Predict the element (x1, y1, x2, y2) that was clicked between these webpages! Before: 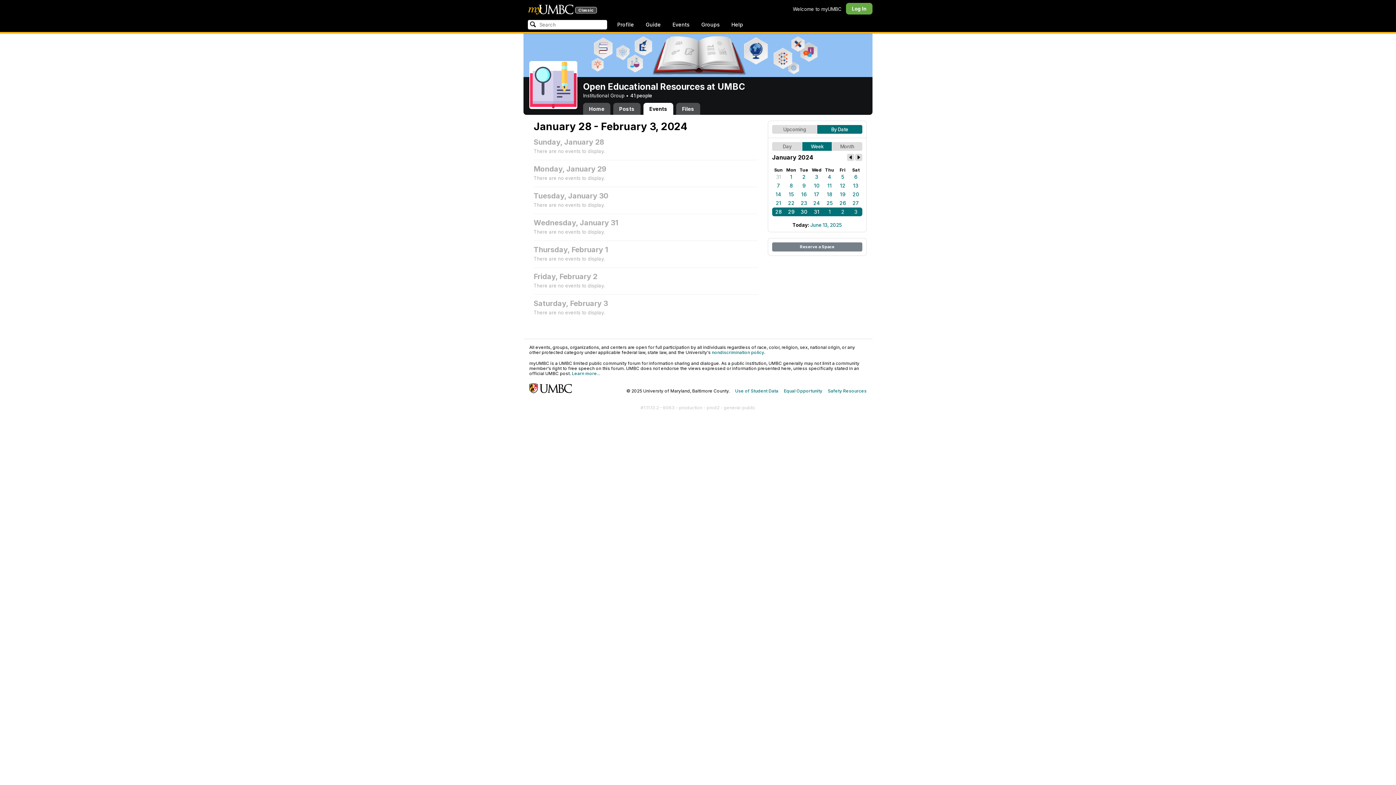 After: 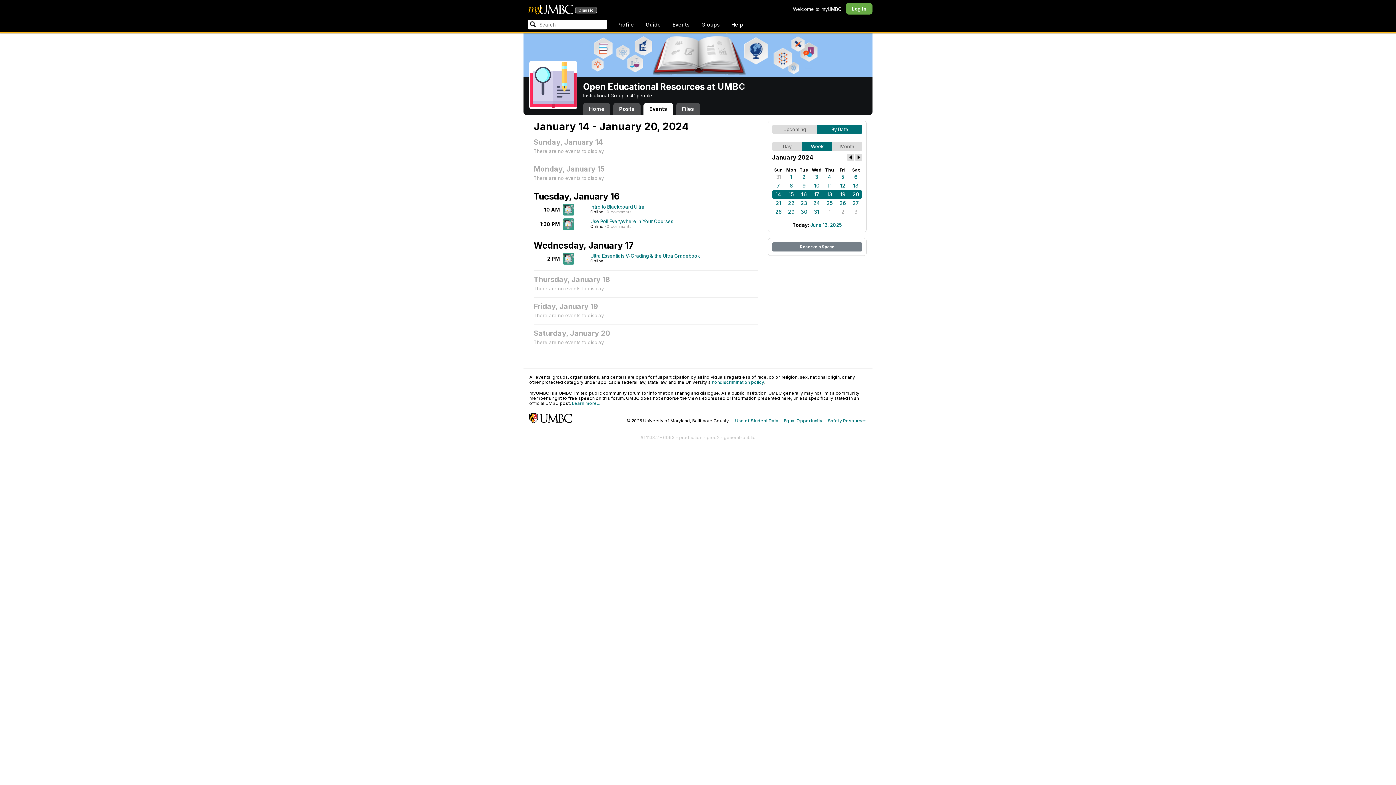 Action: label: 14 bbox: (772, 190, 785, 198)